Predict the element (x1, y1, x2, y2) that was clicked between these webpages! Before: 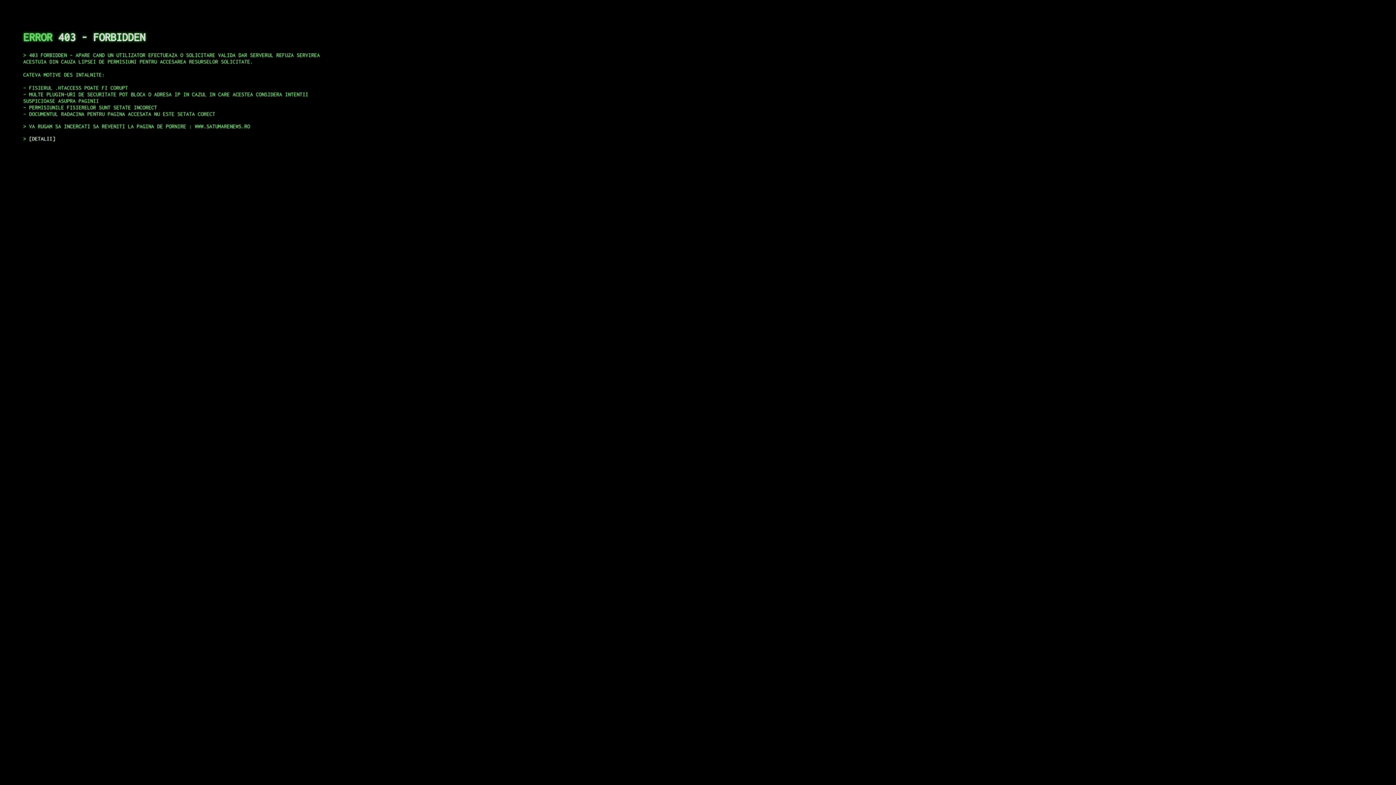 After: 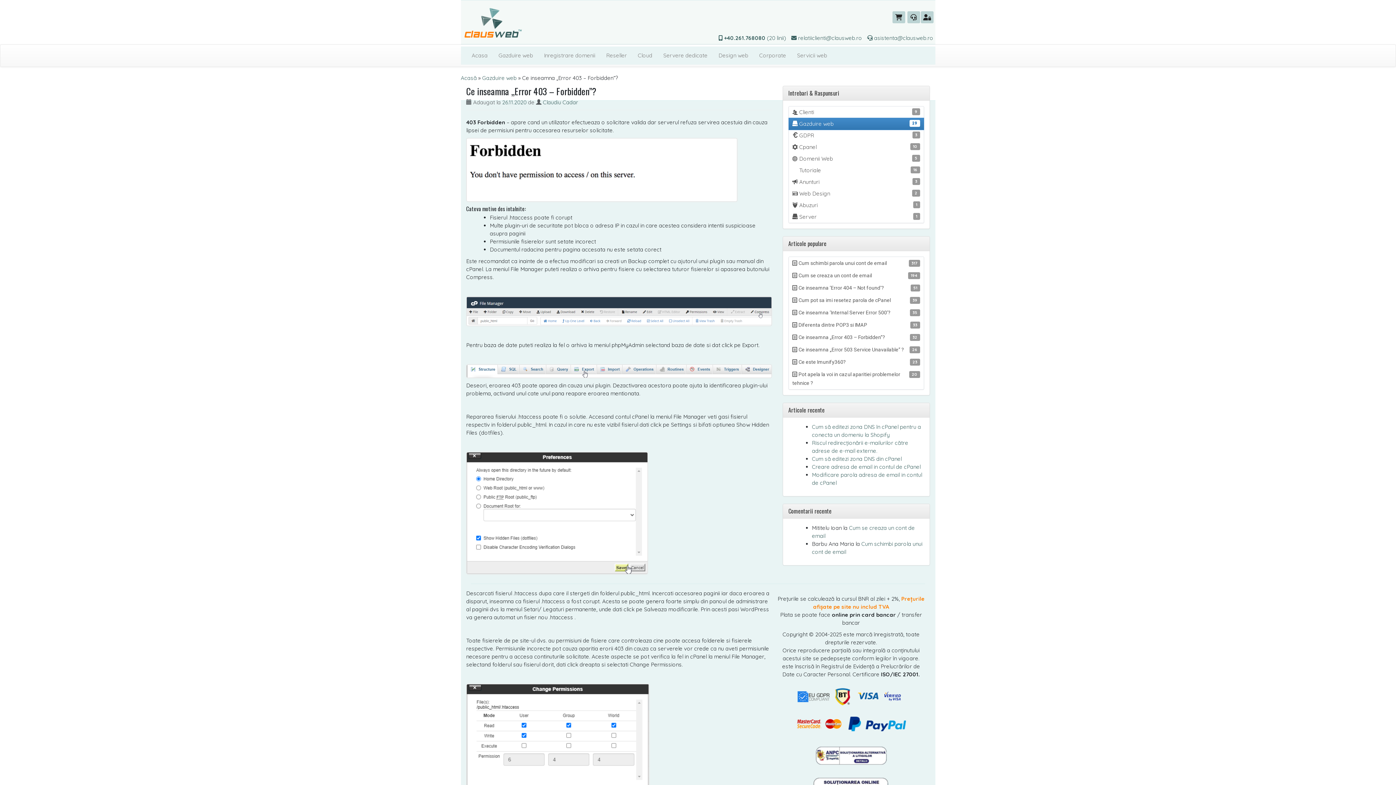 Action: label: DETALII bbox: (29, 135, 55, 141)